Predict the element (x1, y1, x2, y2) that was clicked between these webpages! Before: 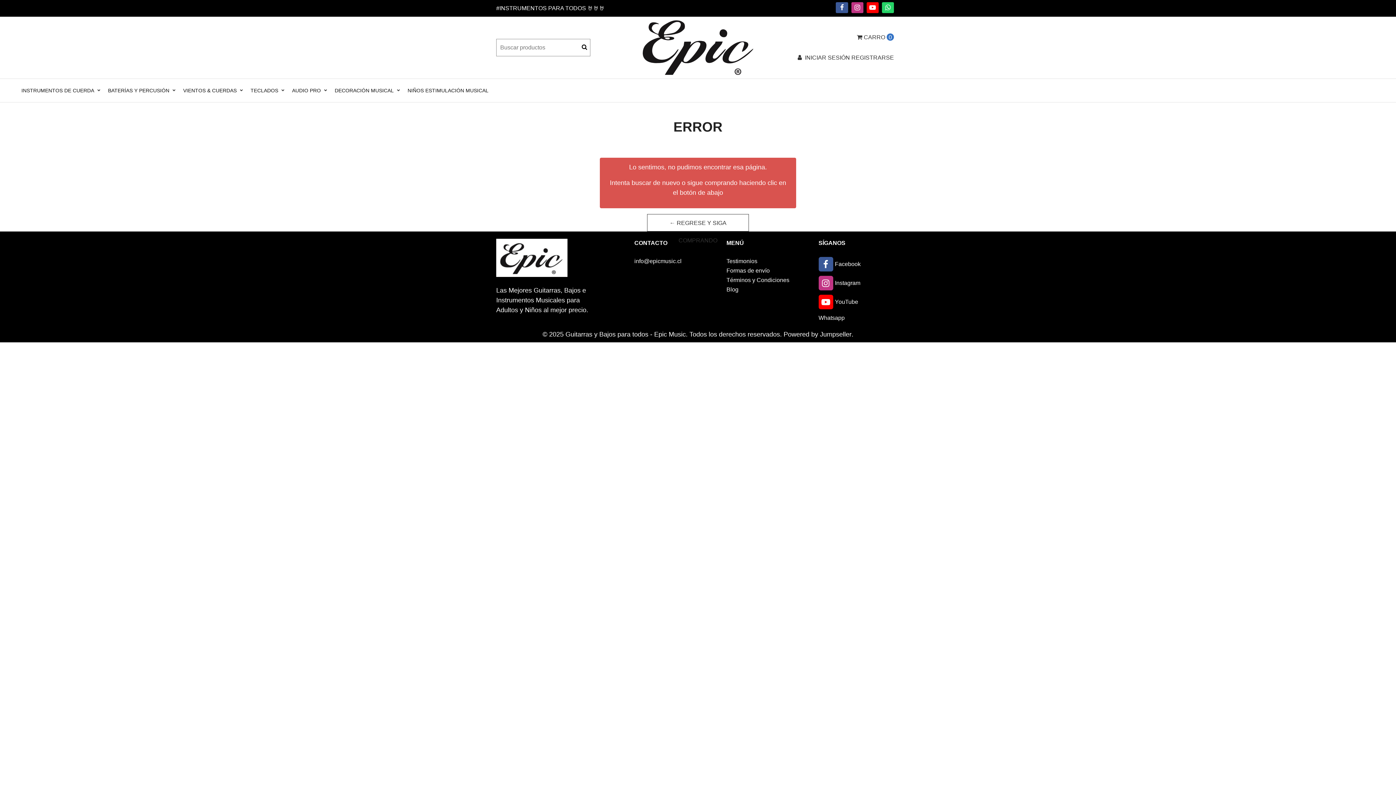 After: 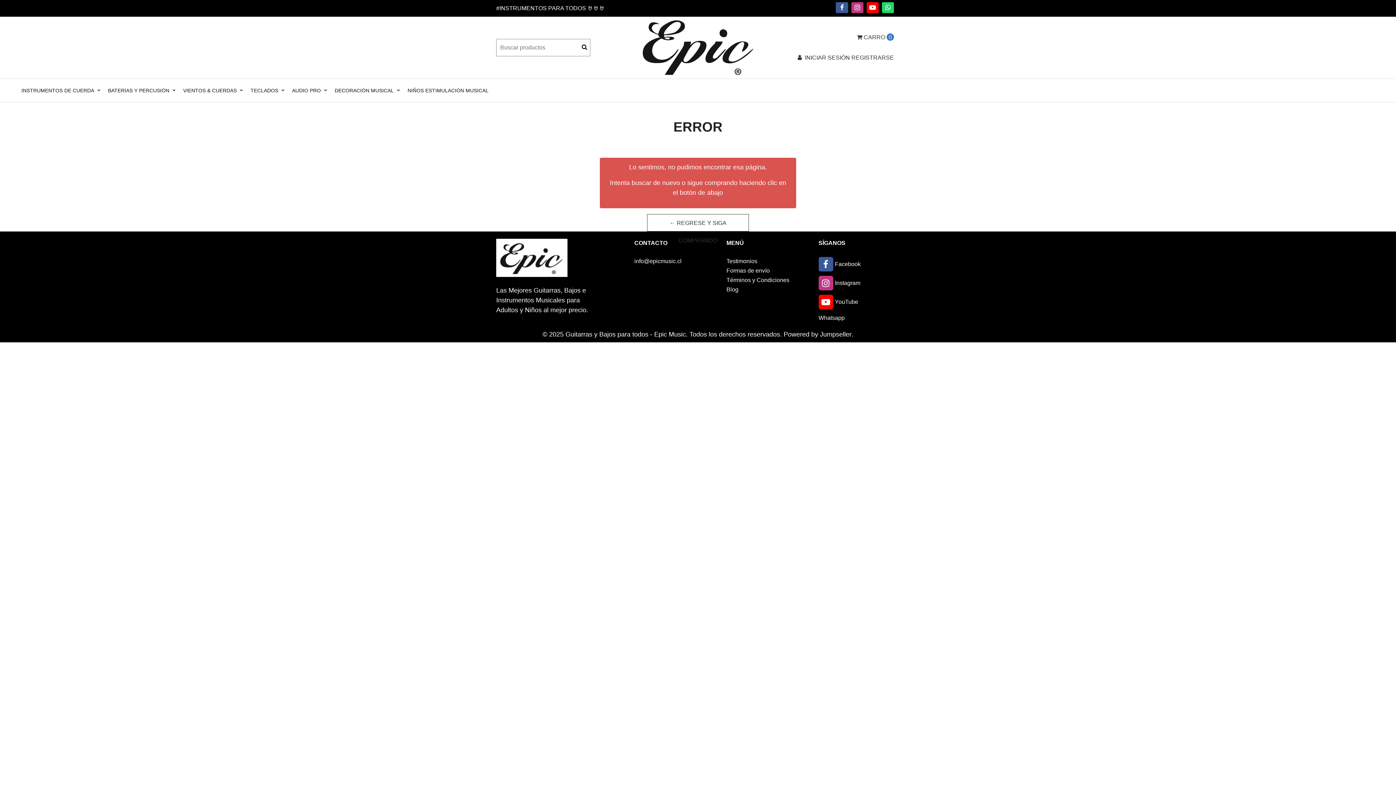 Action: bbox: (866, 2, 878, 13)